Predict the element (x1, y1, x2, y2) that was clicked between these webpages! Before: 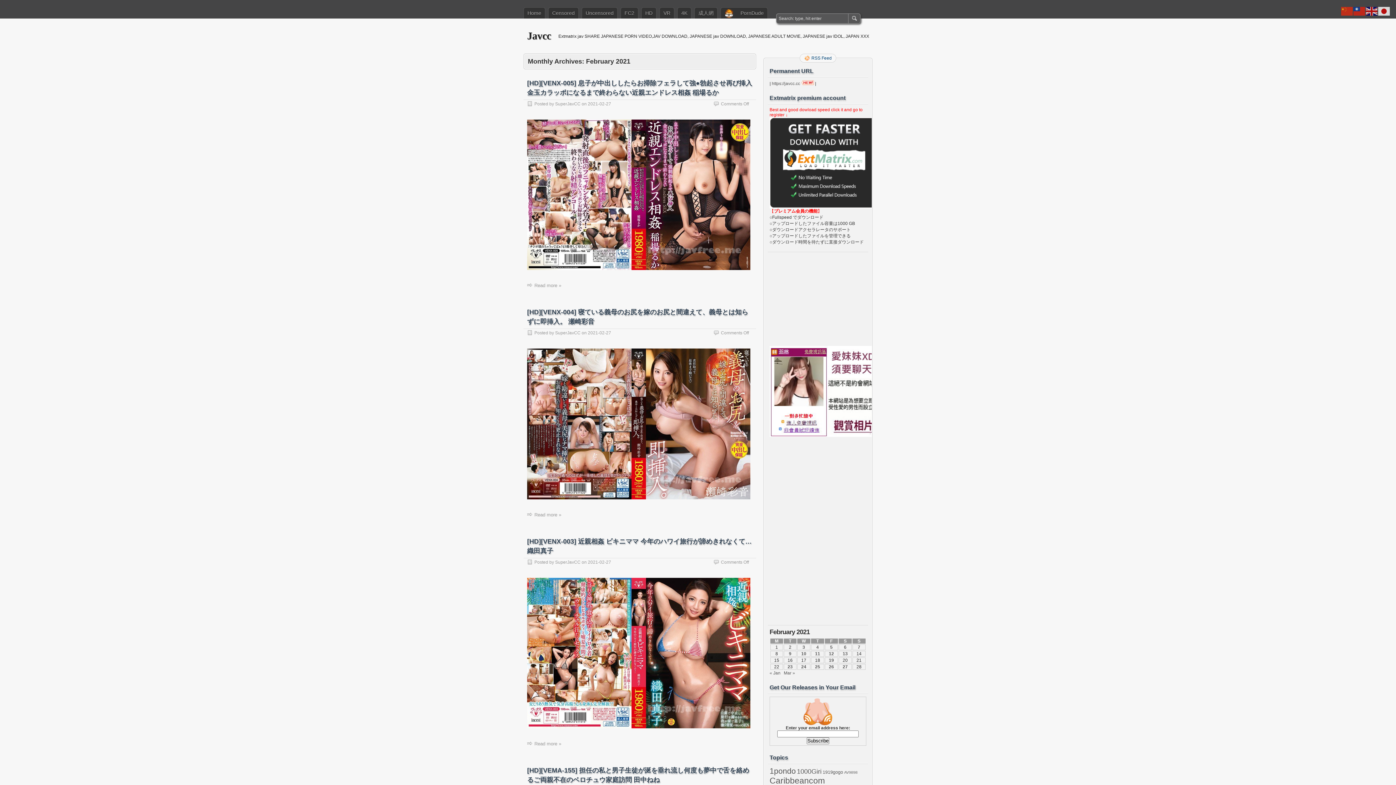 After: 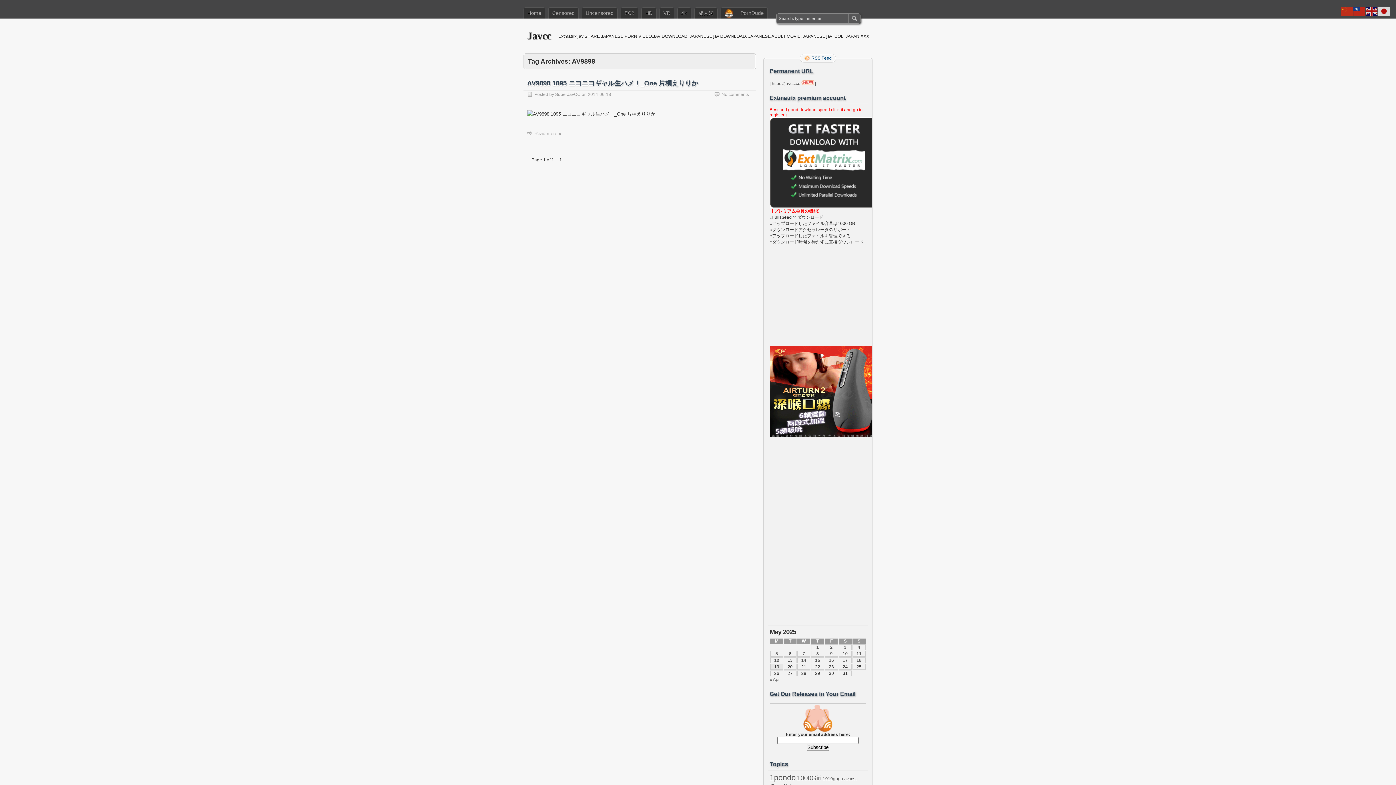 Action: bbox: (844, 770, 857, 774) label: AV9898 (1 item)